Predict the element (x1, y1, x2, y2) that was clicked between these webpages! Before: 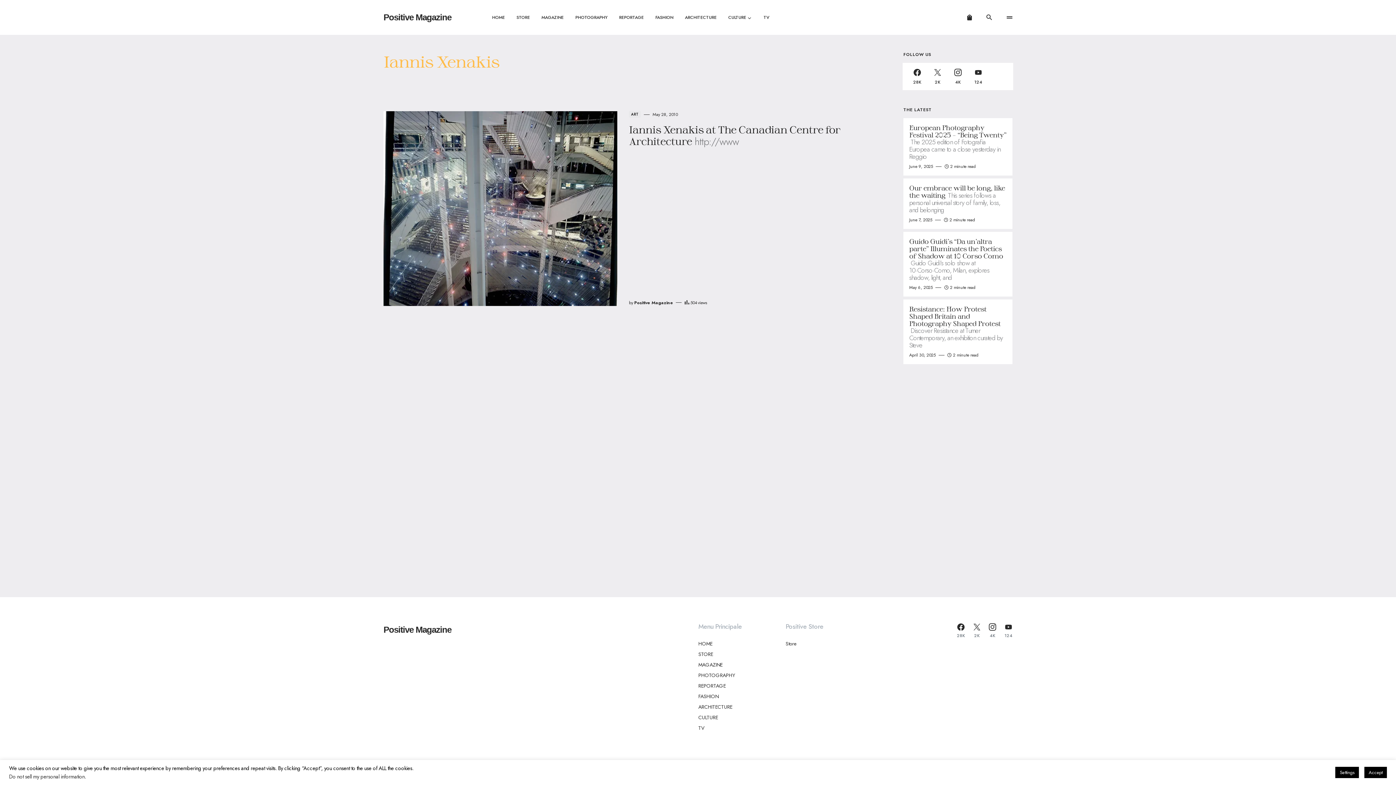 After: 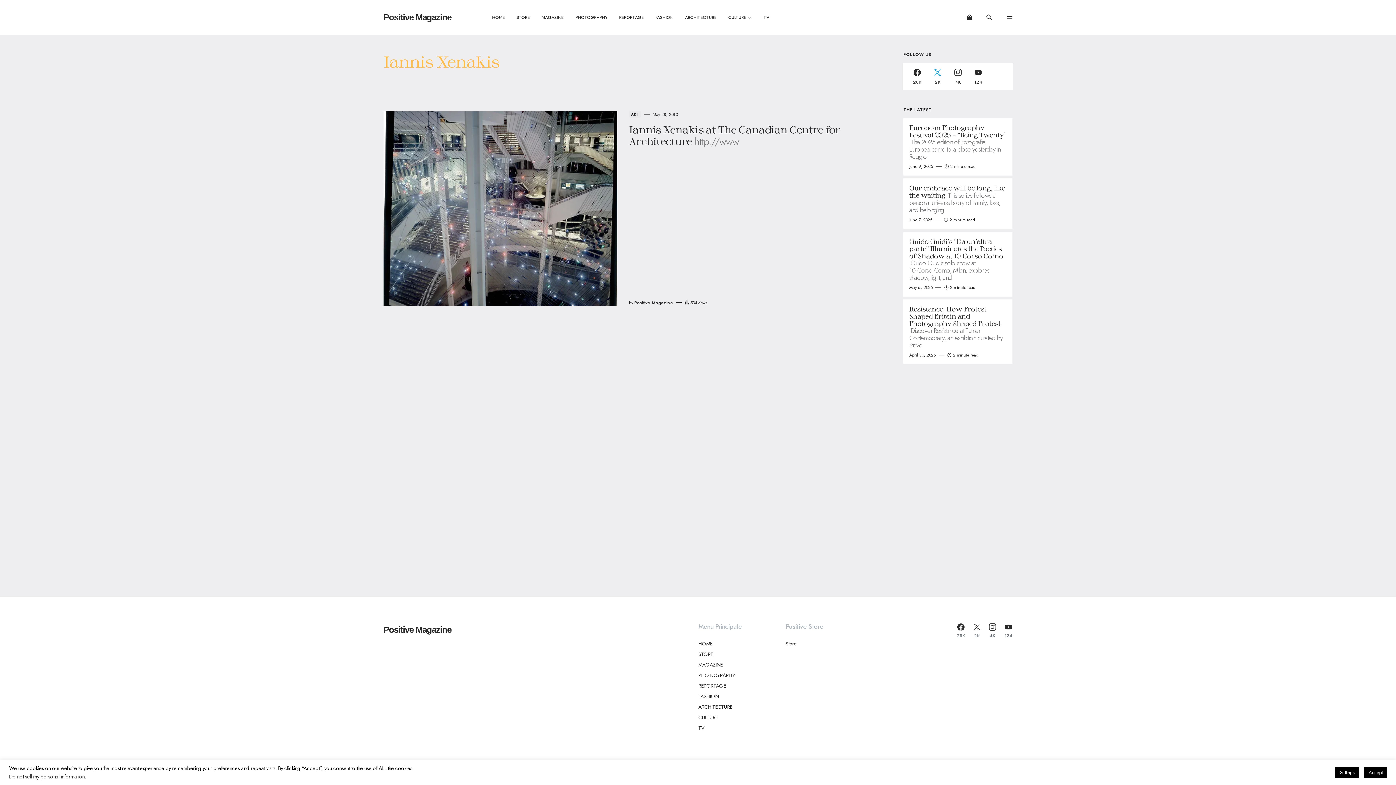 Action: label: Twitter bbox: (927, 62, 948, 90)